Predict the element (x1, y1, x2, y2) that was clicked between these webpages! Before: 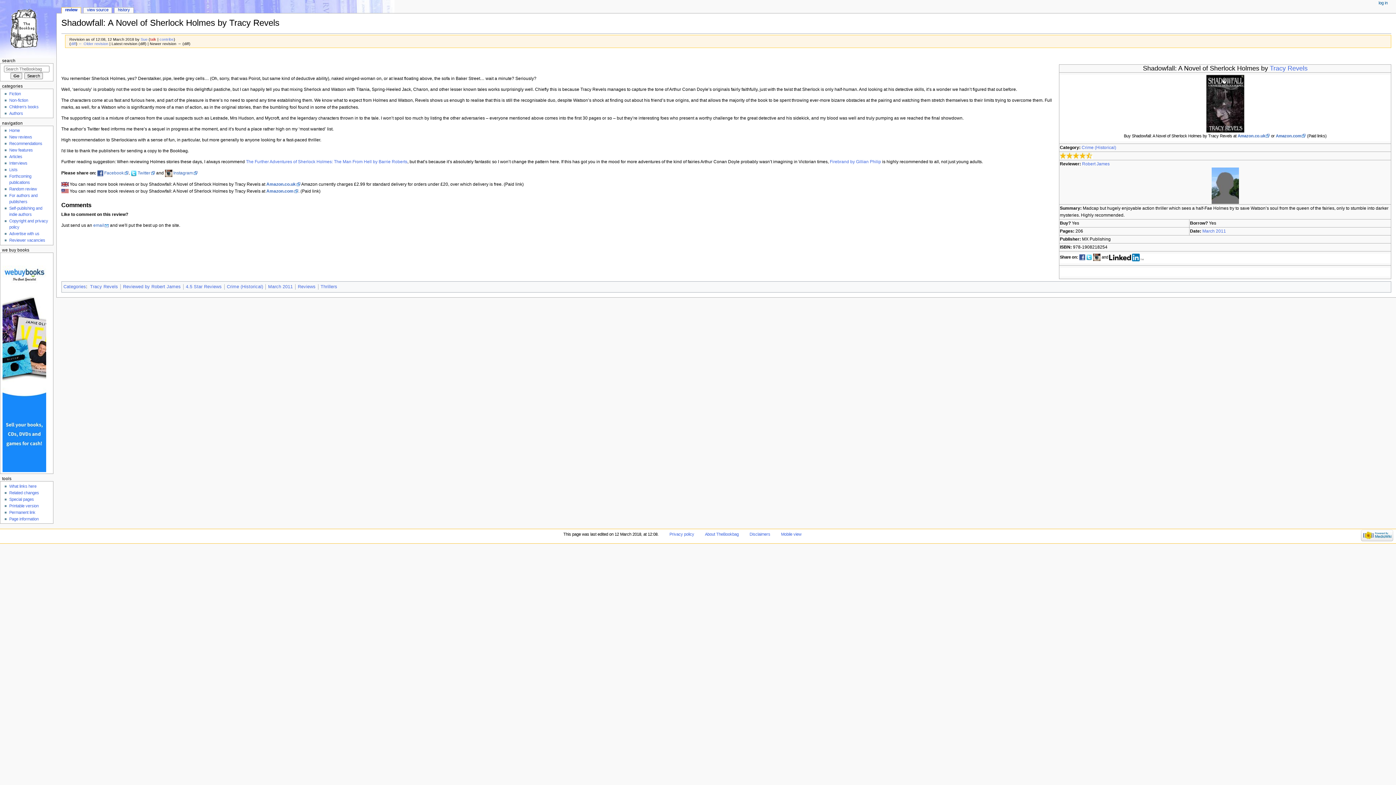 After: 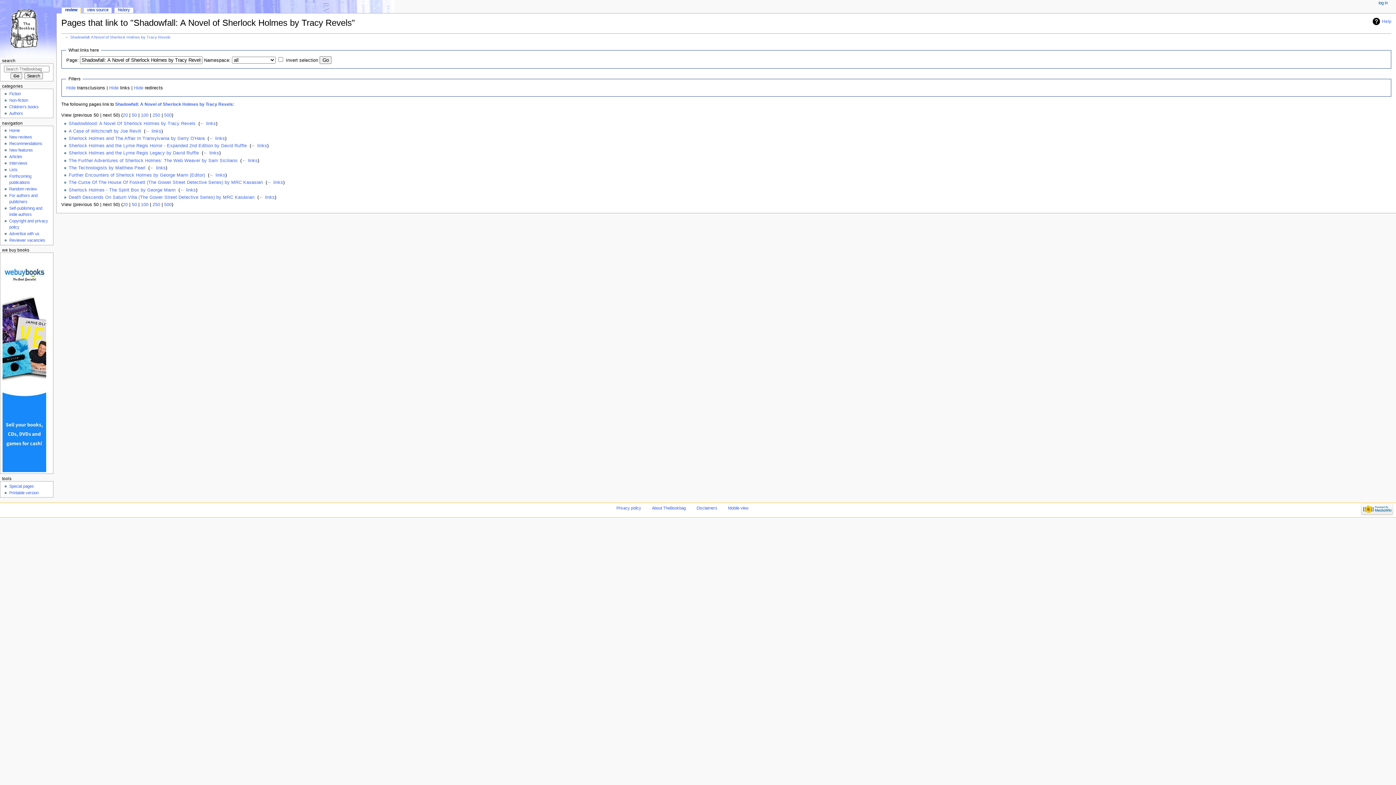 Action: label: What links here bbox: (9, 484, 36, 488)